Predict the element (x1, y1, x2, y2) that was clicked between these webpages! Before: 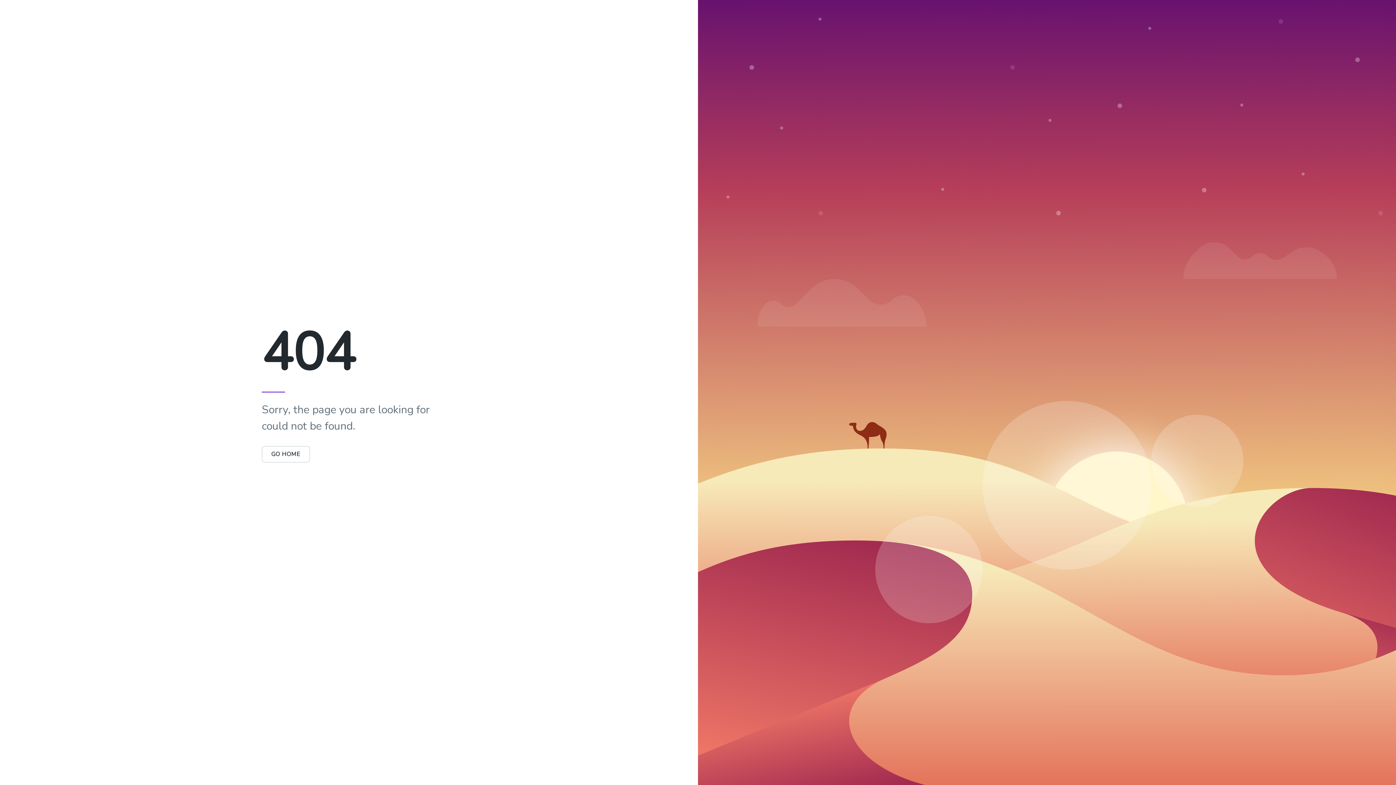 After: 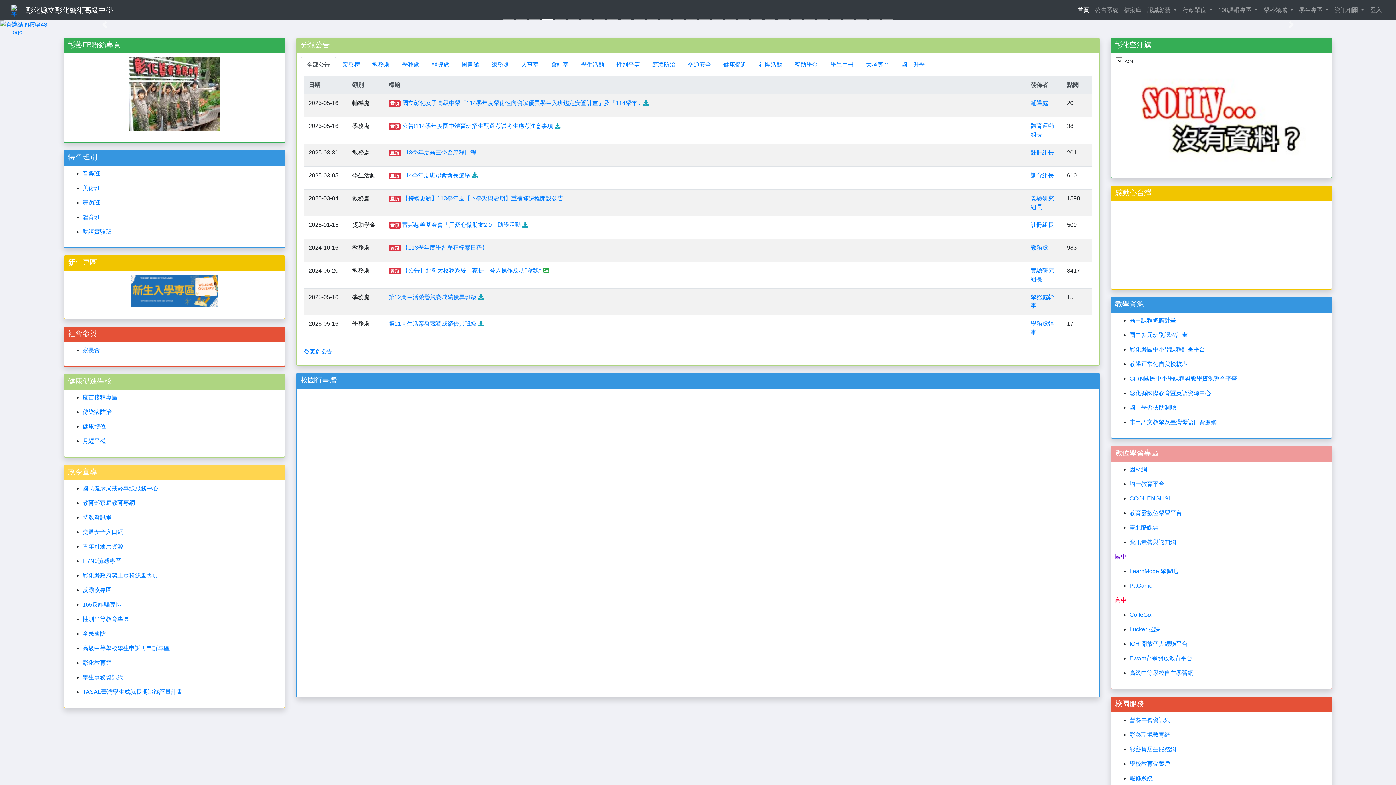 Action: label: GO HOME bbox: (261, 446, 310, 462)